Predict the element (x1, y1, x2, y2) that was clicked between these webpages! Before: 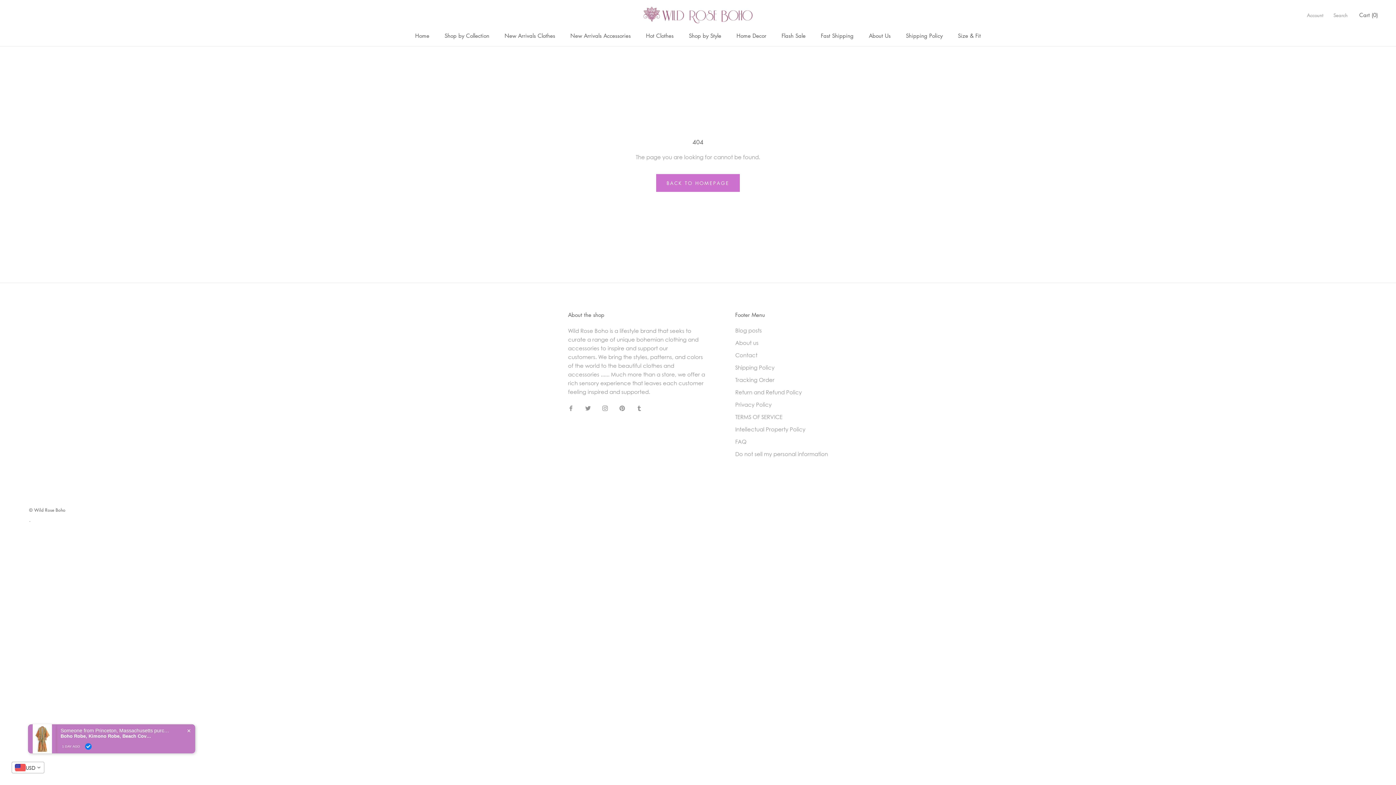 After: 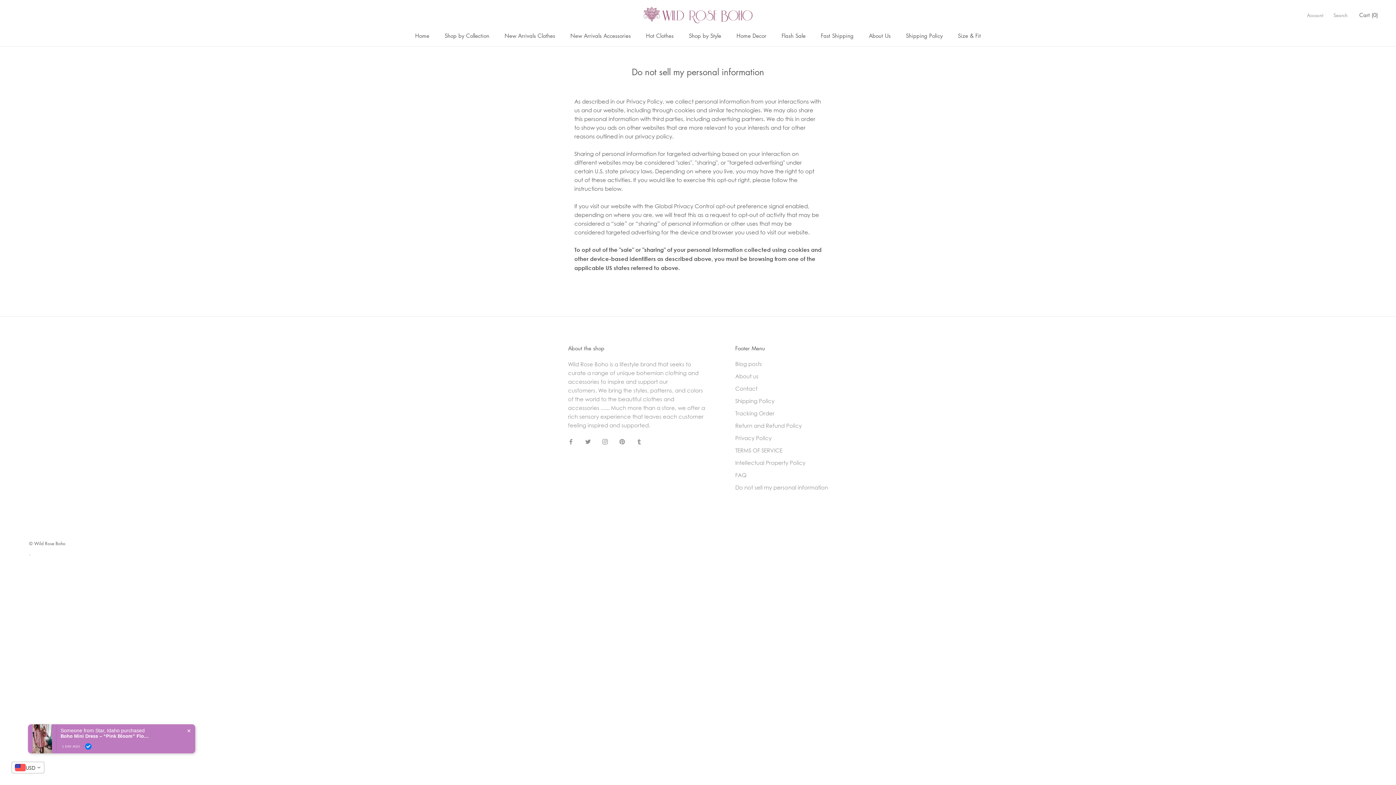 Action: bbox: (735, 450, 828, 458) label: Do not sell my personal information